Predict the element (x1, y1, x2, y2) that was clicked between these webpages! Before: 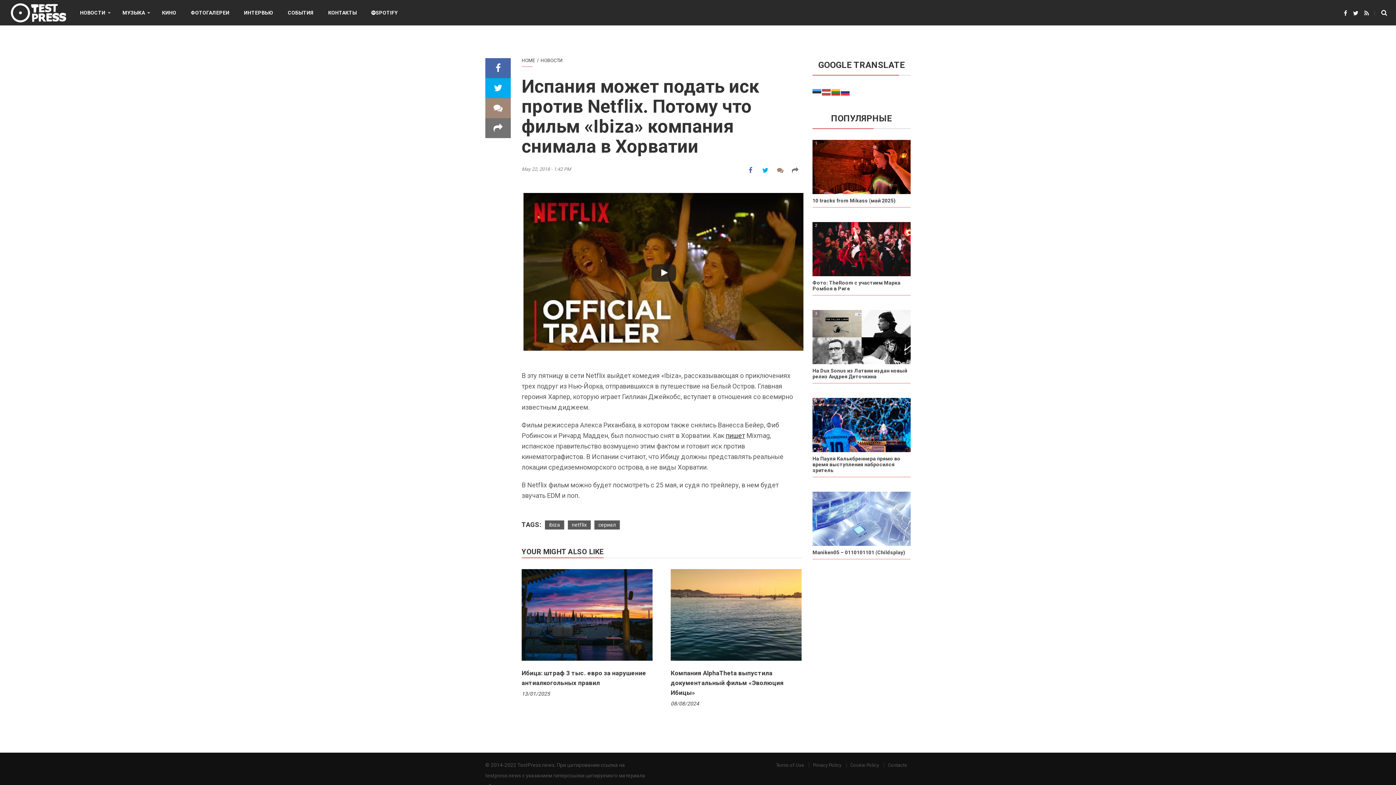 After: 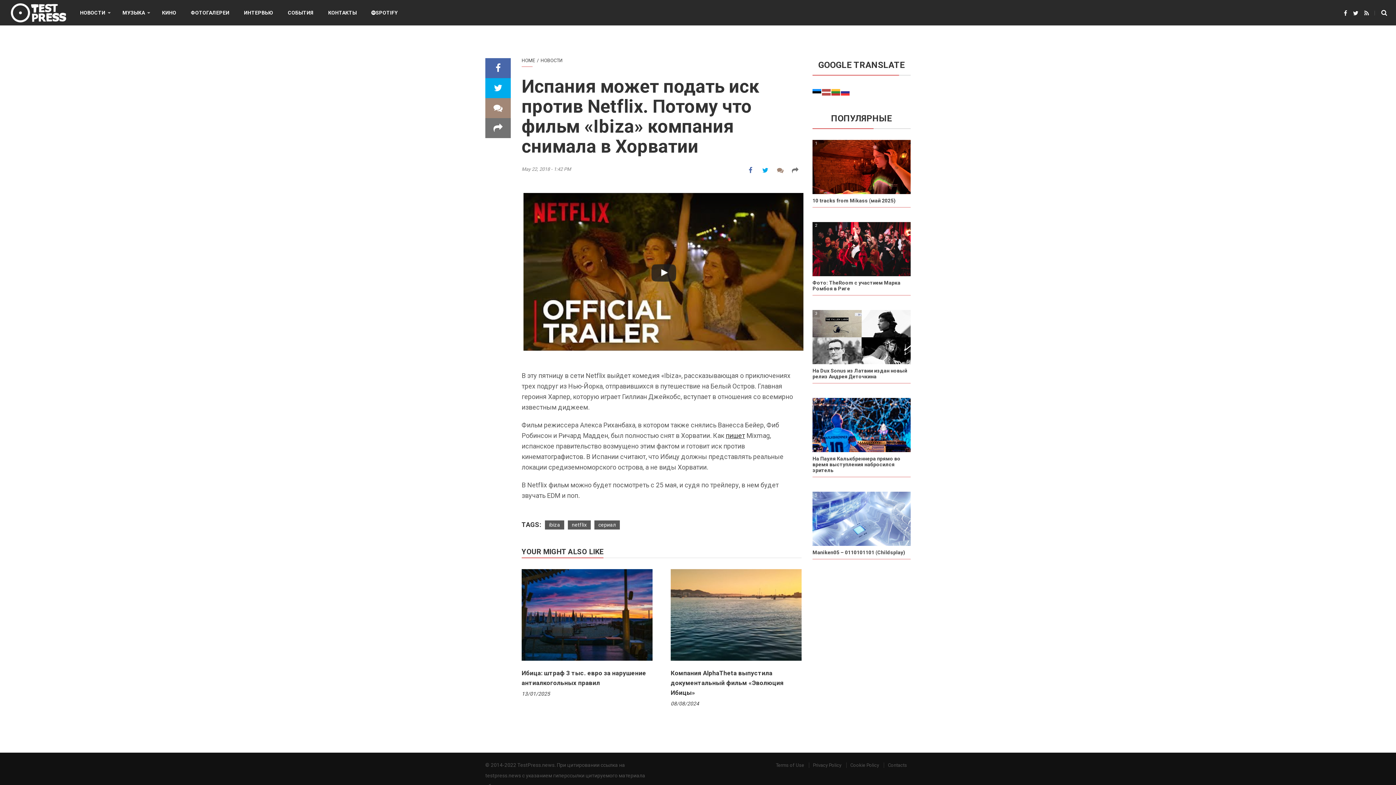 Action: bbox: (812, 87, 822, 96)